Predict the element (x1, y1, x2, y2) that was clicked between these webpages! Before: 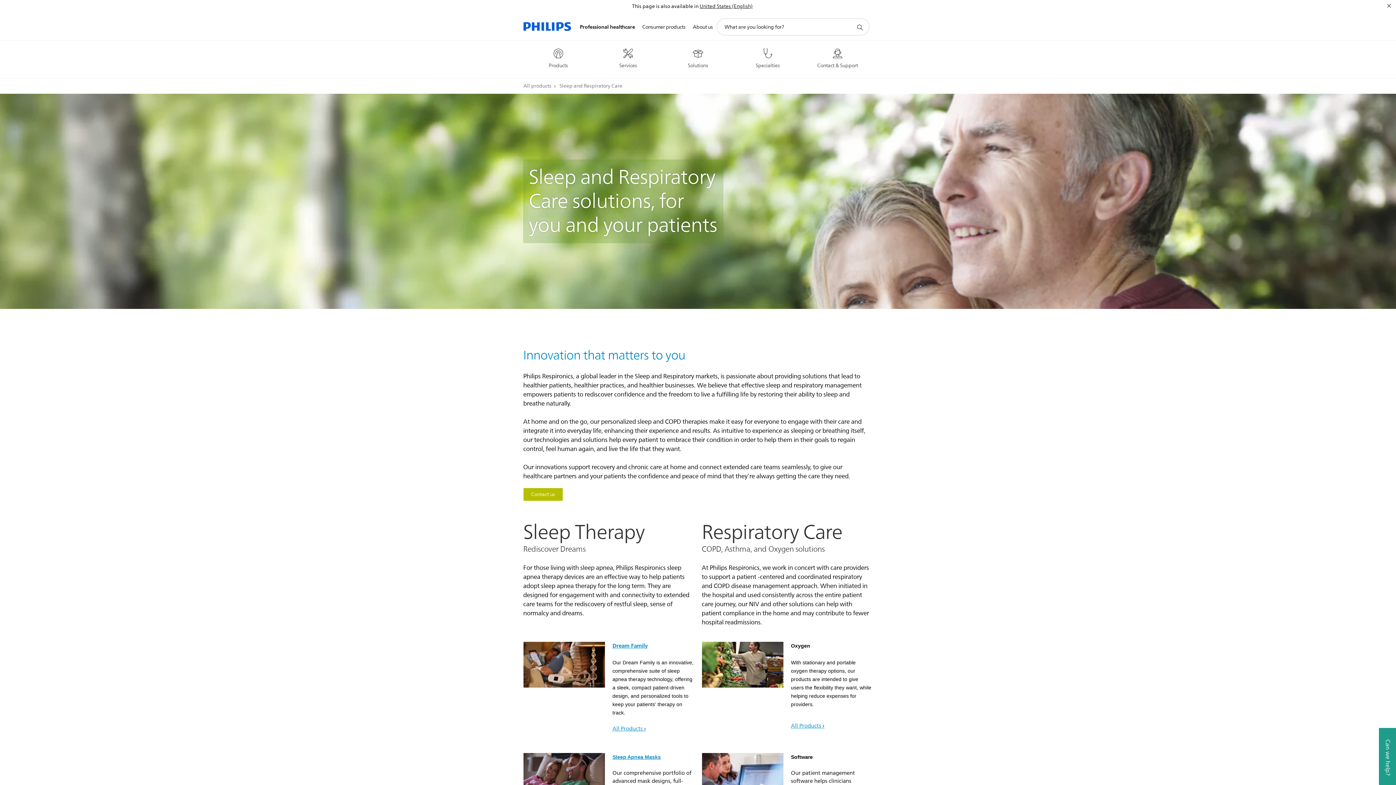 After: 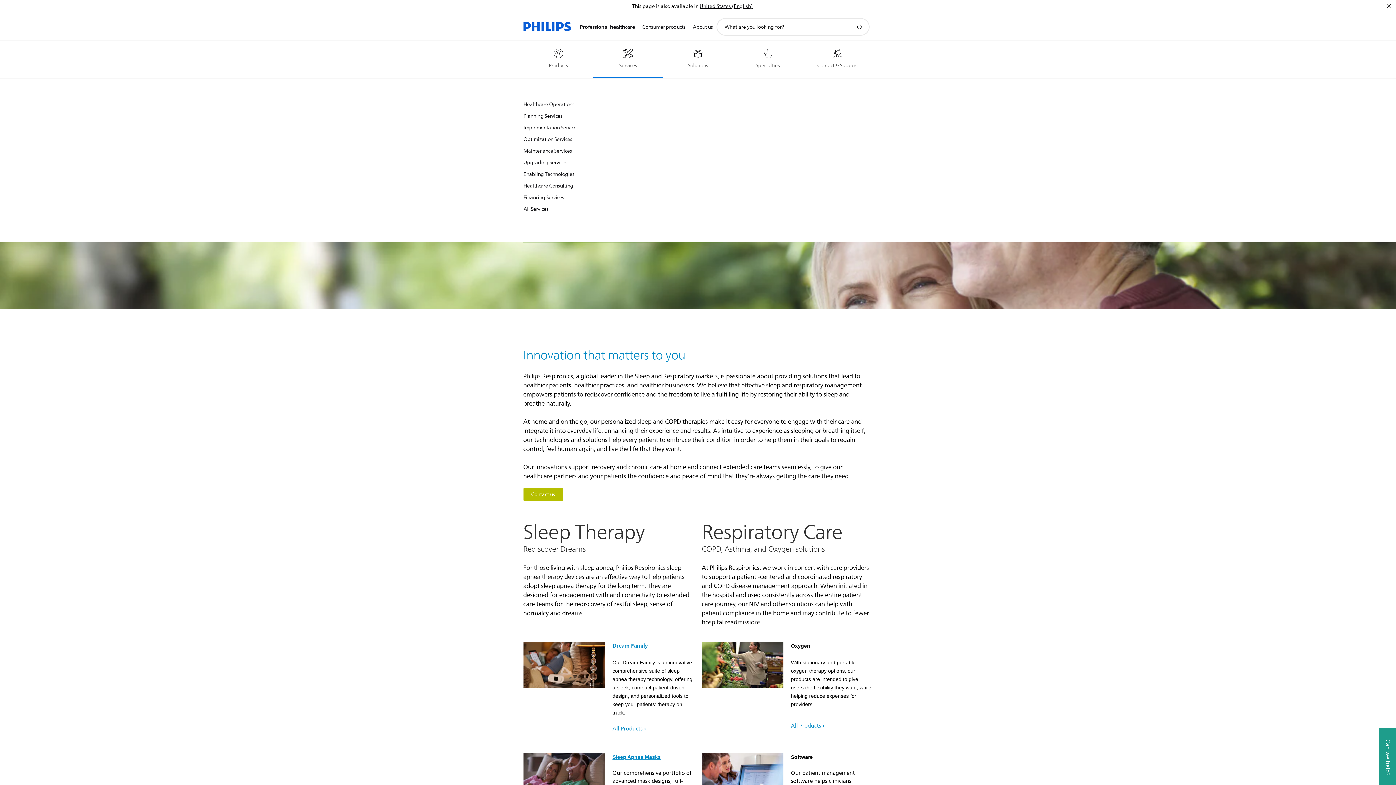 Action: label: Services bbox: (593, 44, 663, 68)